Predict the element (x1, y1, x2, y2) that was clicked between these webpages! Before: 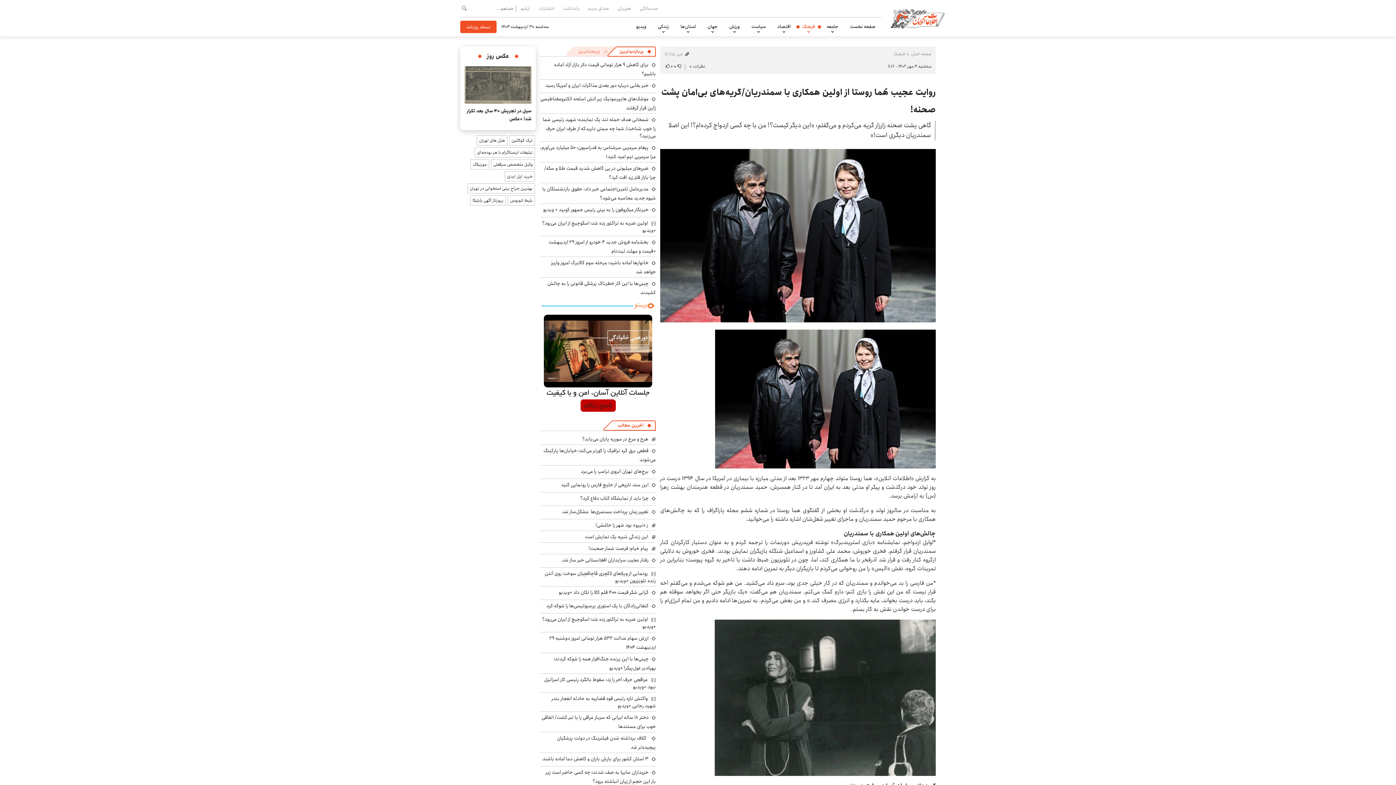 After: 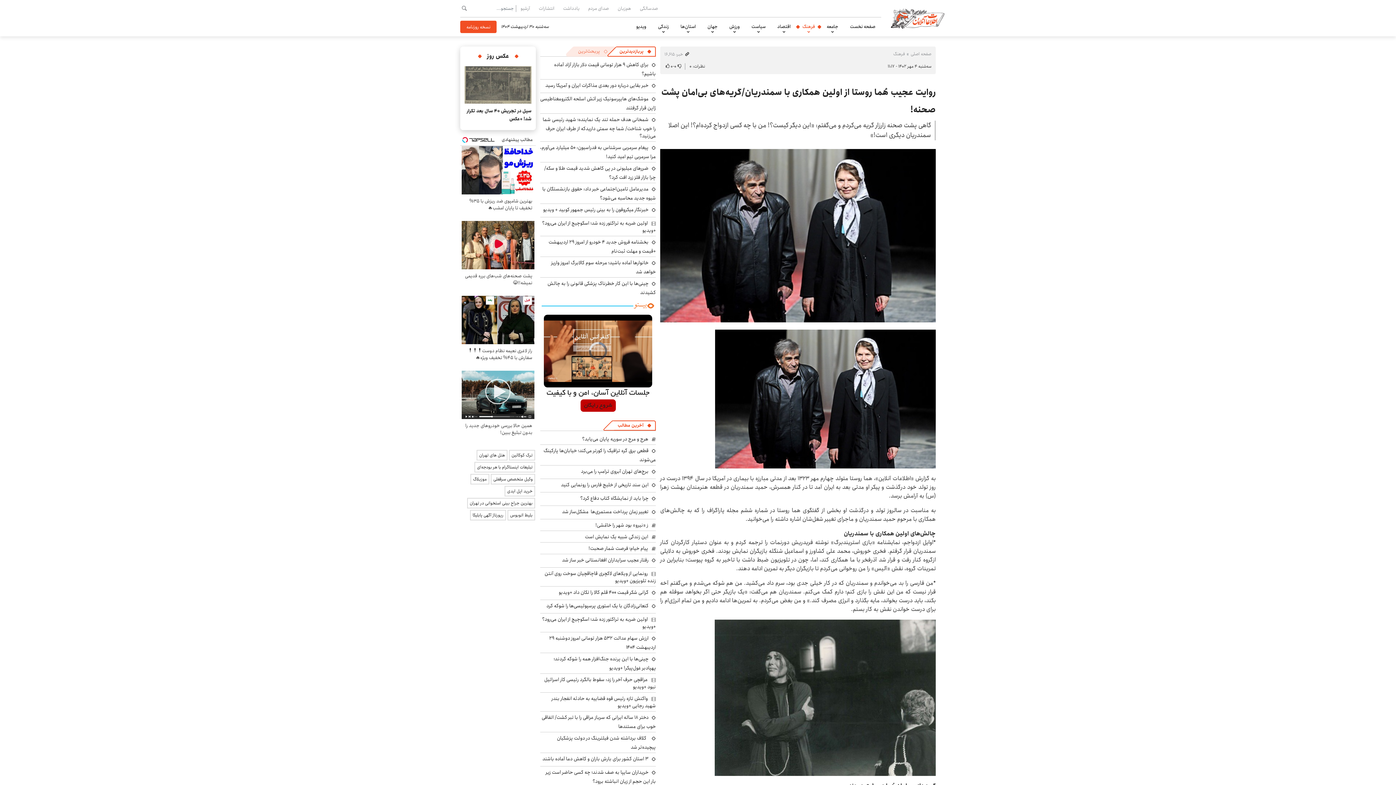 Action: label: کنعانی‌زادگان با یک استوری پرسپولیسی‌ها را شوکه کرد bbox: (546, 602, 656, 611)